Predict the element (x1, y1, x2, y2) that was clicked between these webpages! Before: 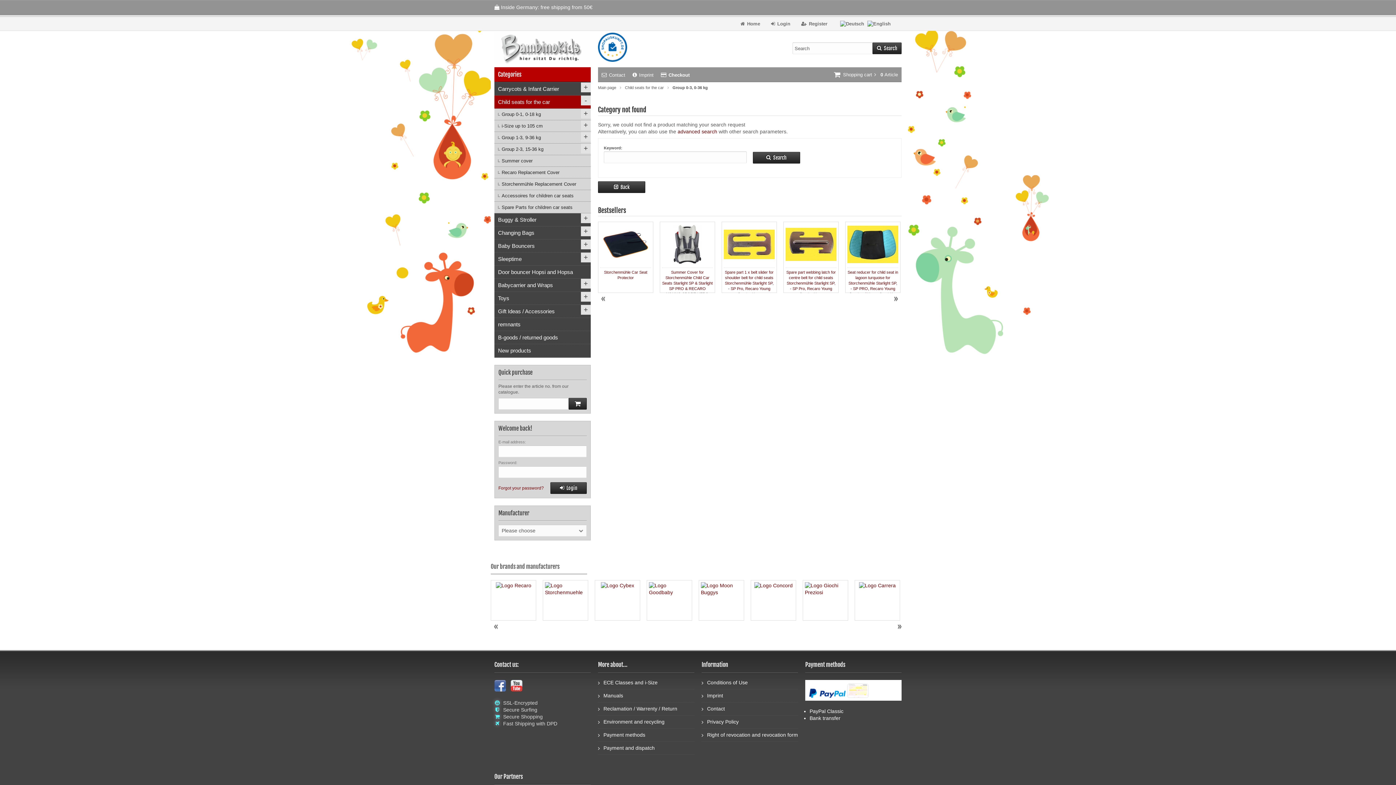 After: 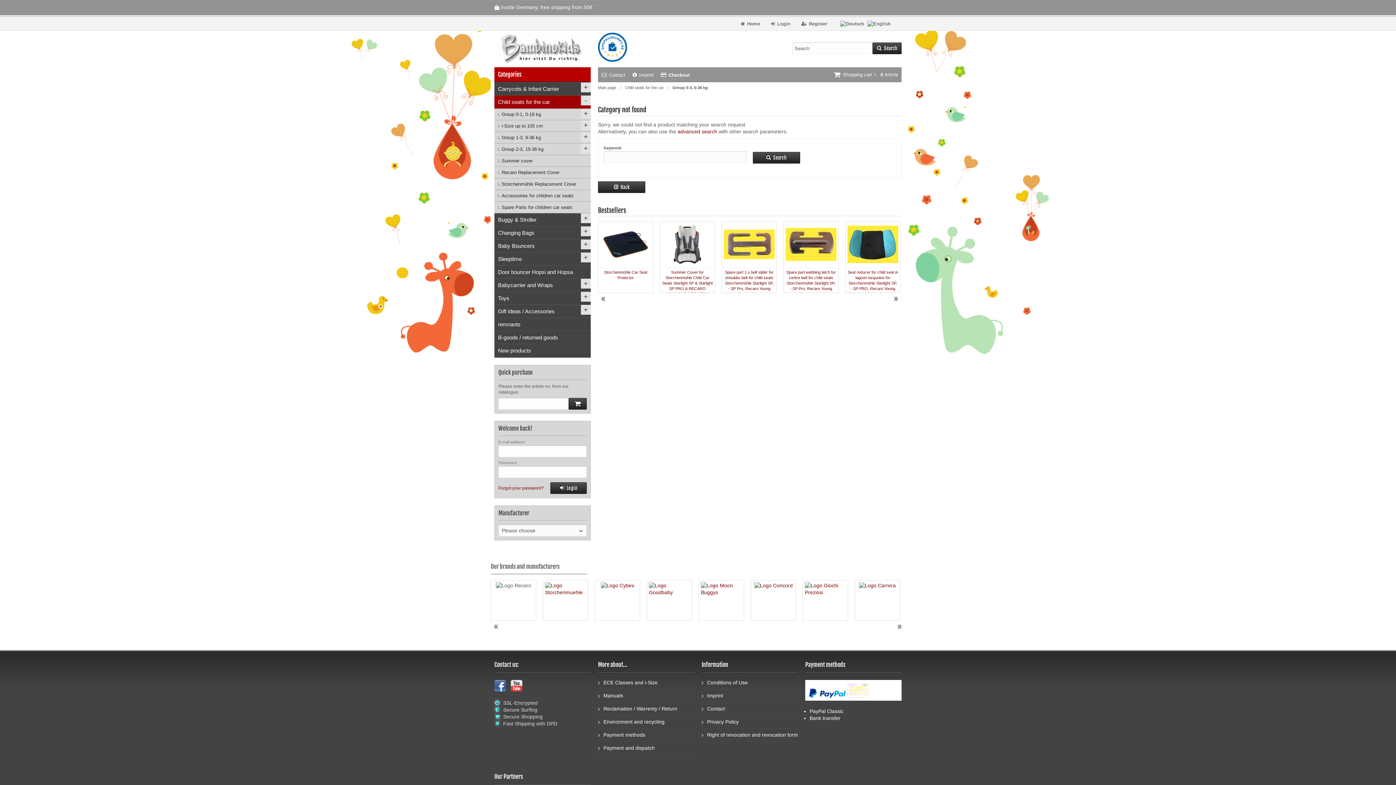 Action: bbox: (493, 582, 534, 618)